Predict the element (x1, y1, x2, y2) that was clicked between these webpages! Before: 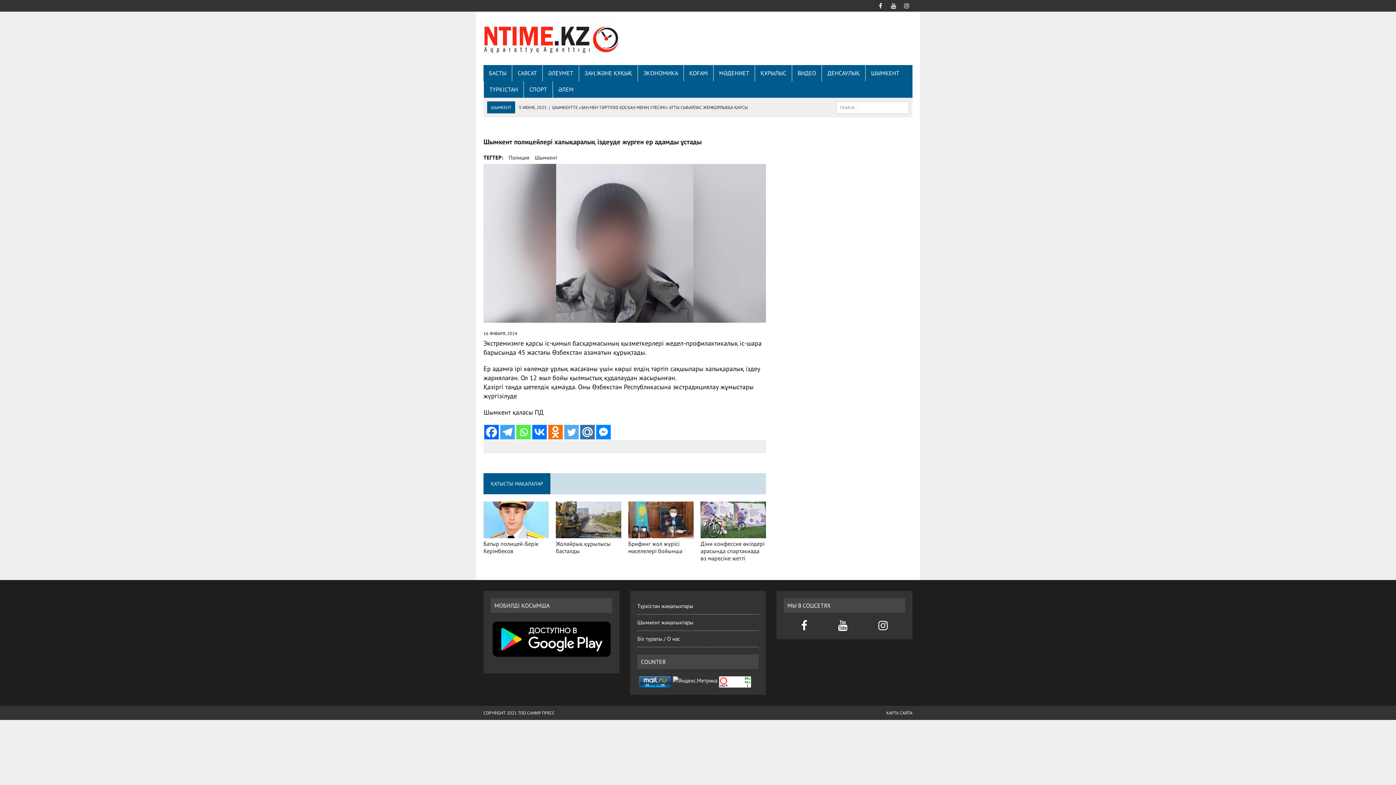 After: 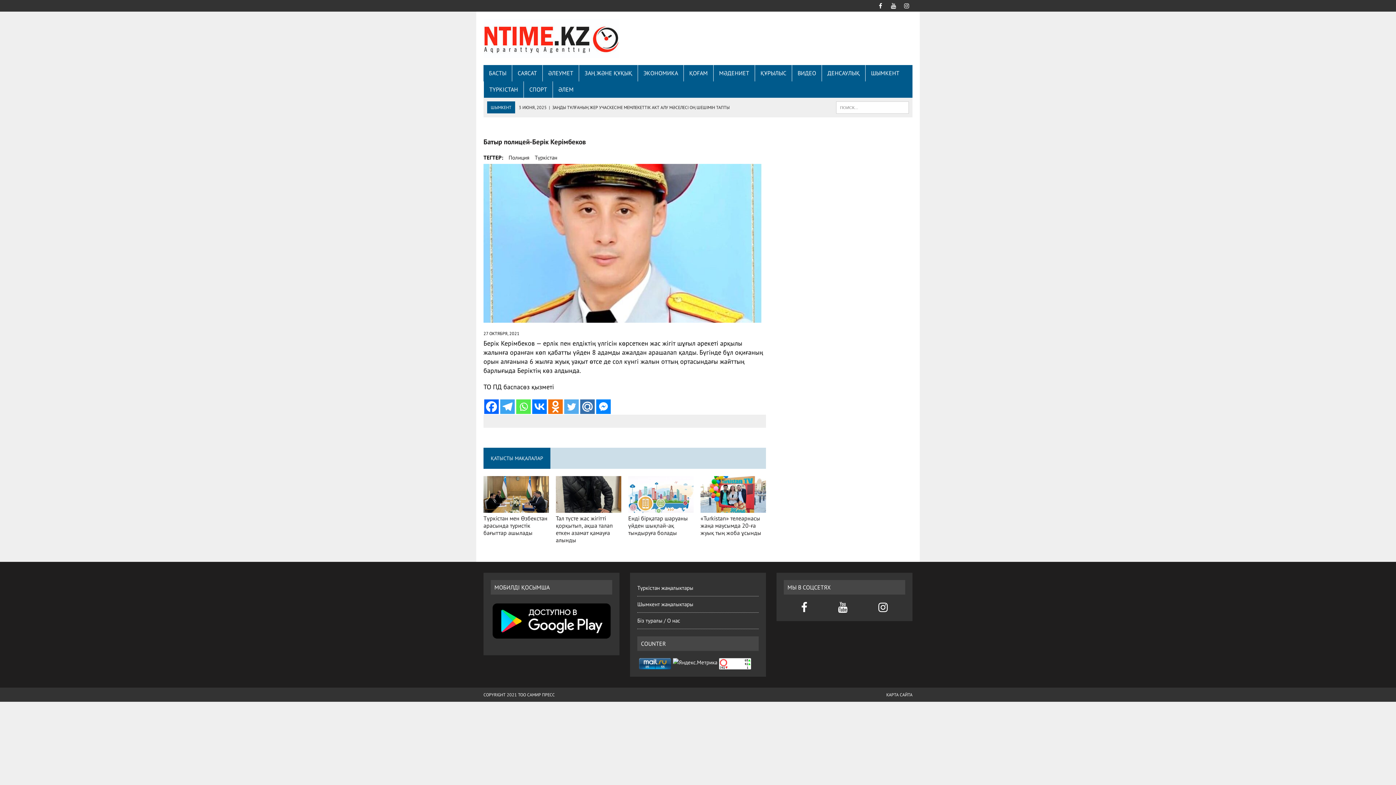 Action: bbox: (483, 540, 538, 555) label: Батыр полицей-Берік Керімбеков